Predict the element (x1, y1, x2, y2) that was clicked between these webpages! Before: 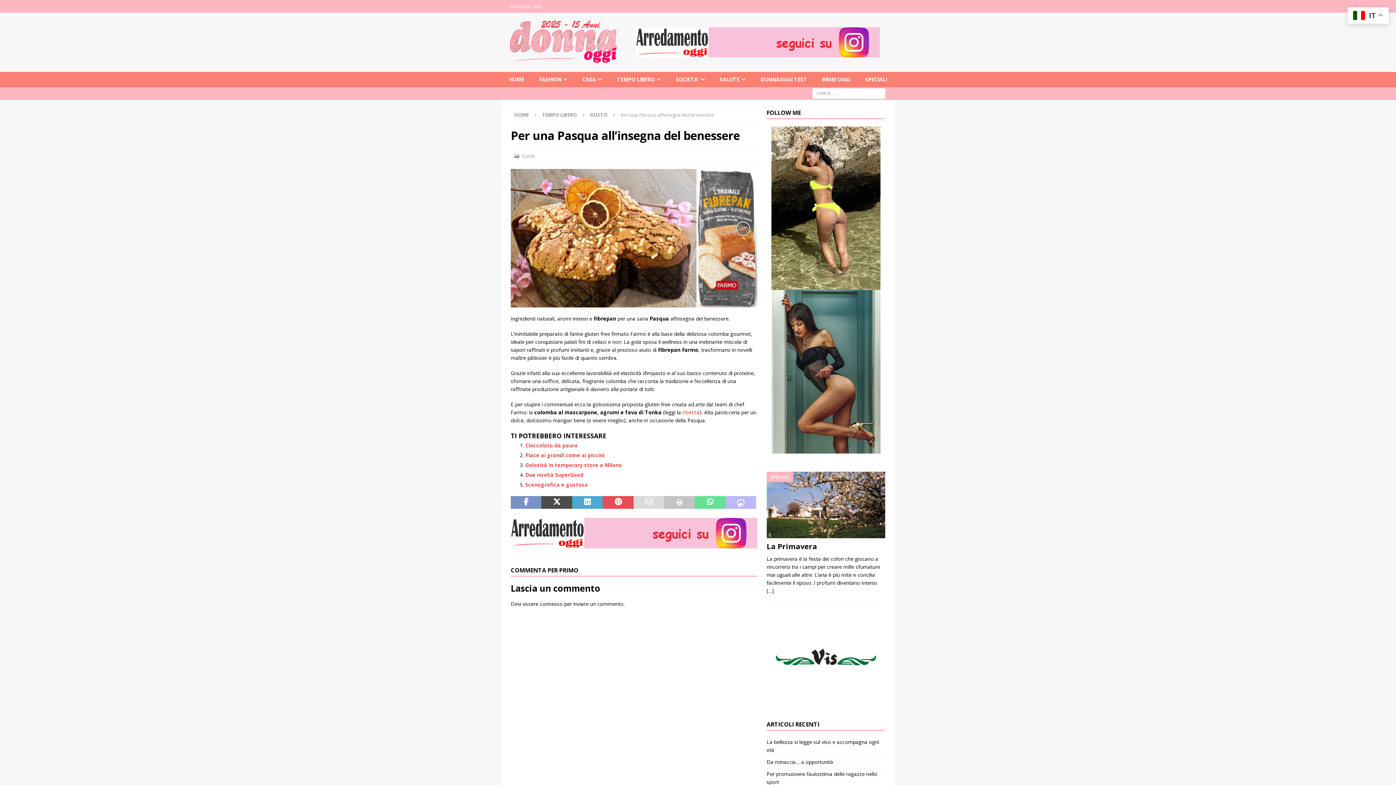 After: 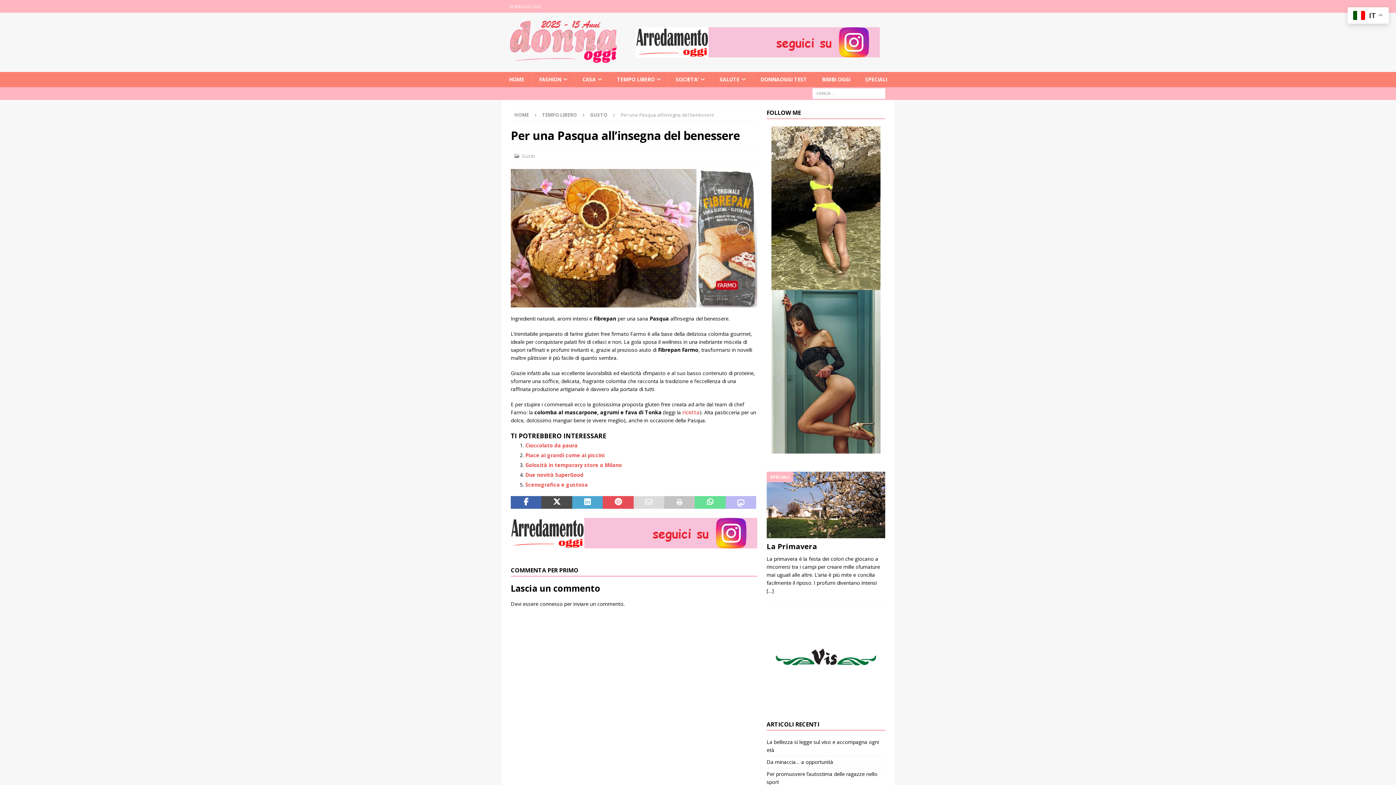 Action: bbox: (510, 496, 541, 509)